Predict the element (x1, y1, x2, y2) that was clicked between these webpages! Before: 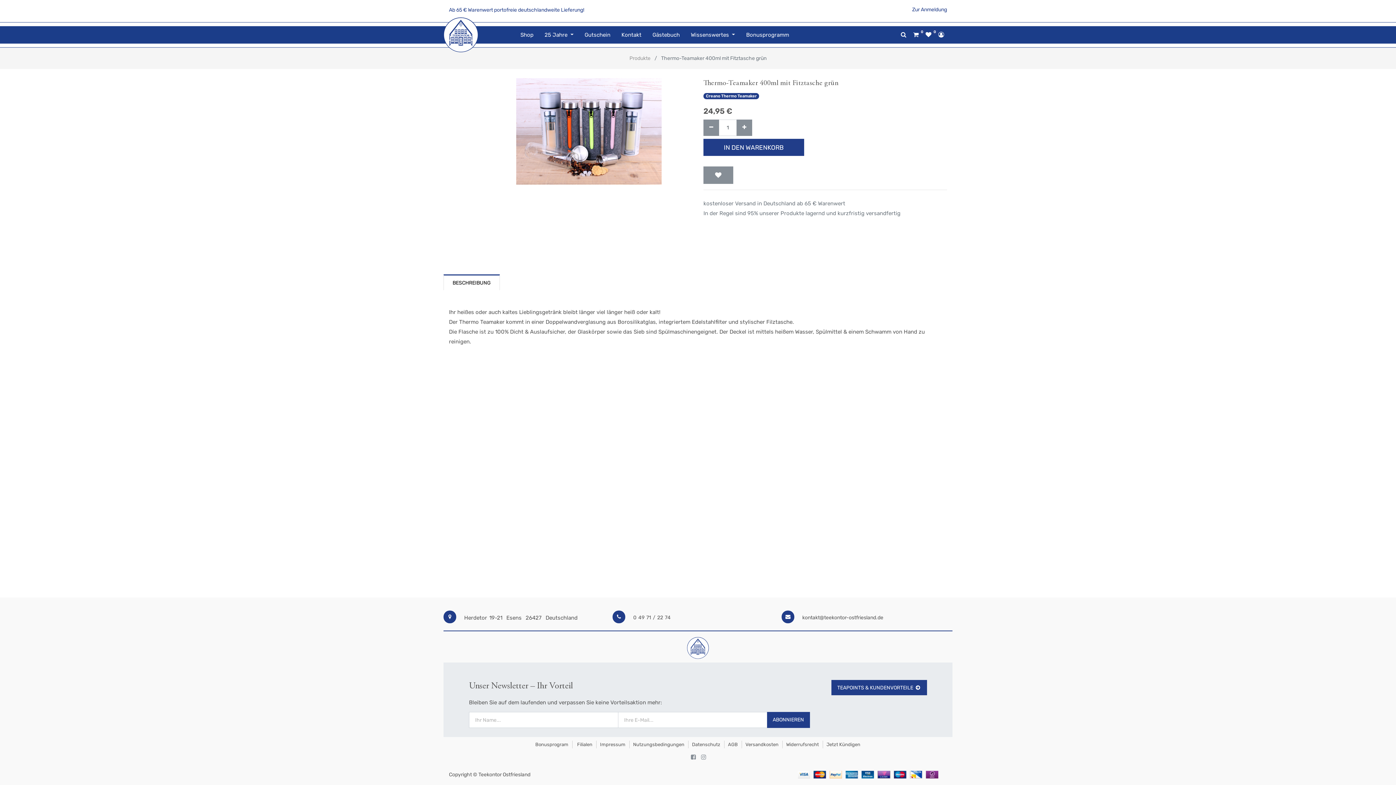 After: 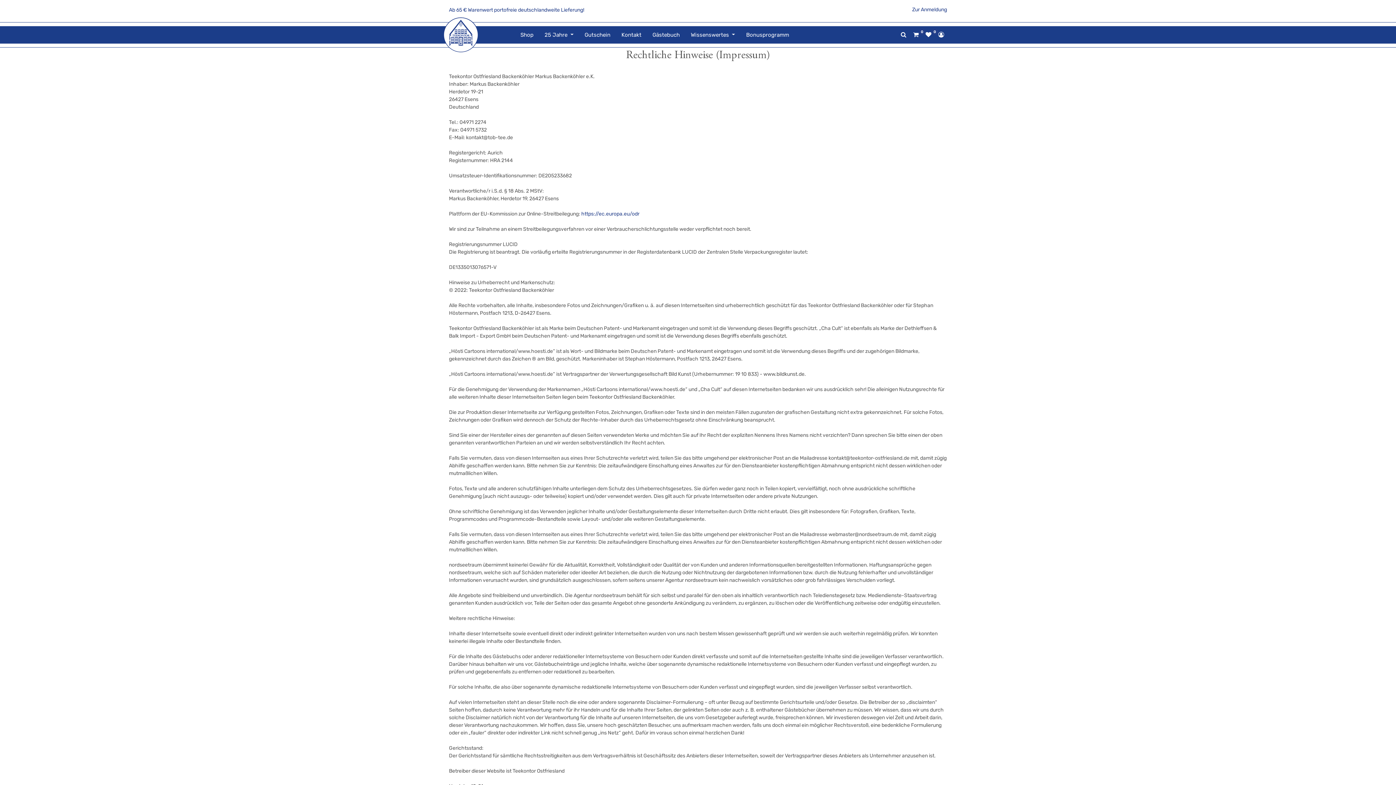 Action: label: Impressum bbox: (596, 736, 629, 753)